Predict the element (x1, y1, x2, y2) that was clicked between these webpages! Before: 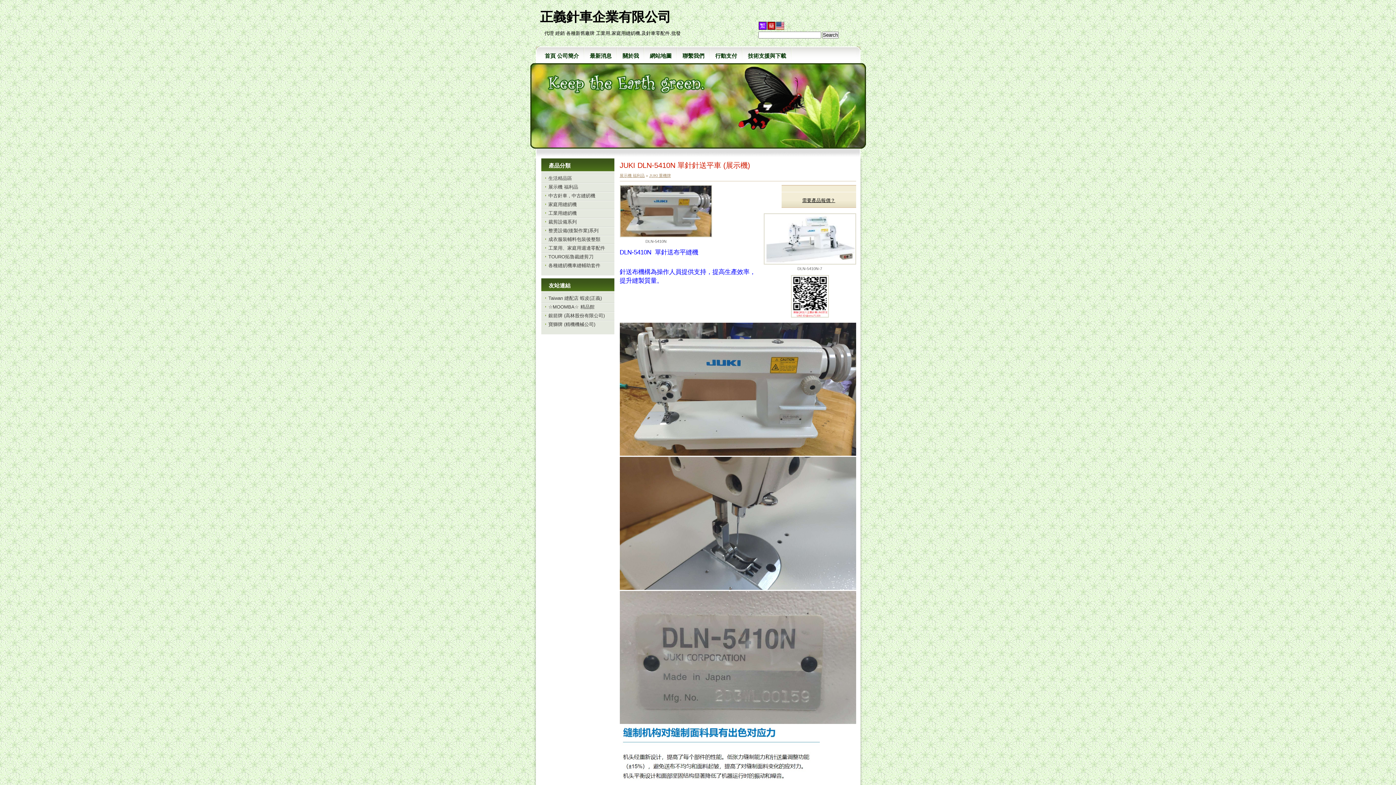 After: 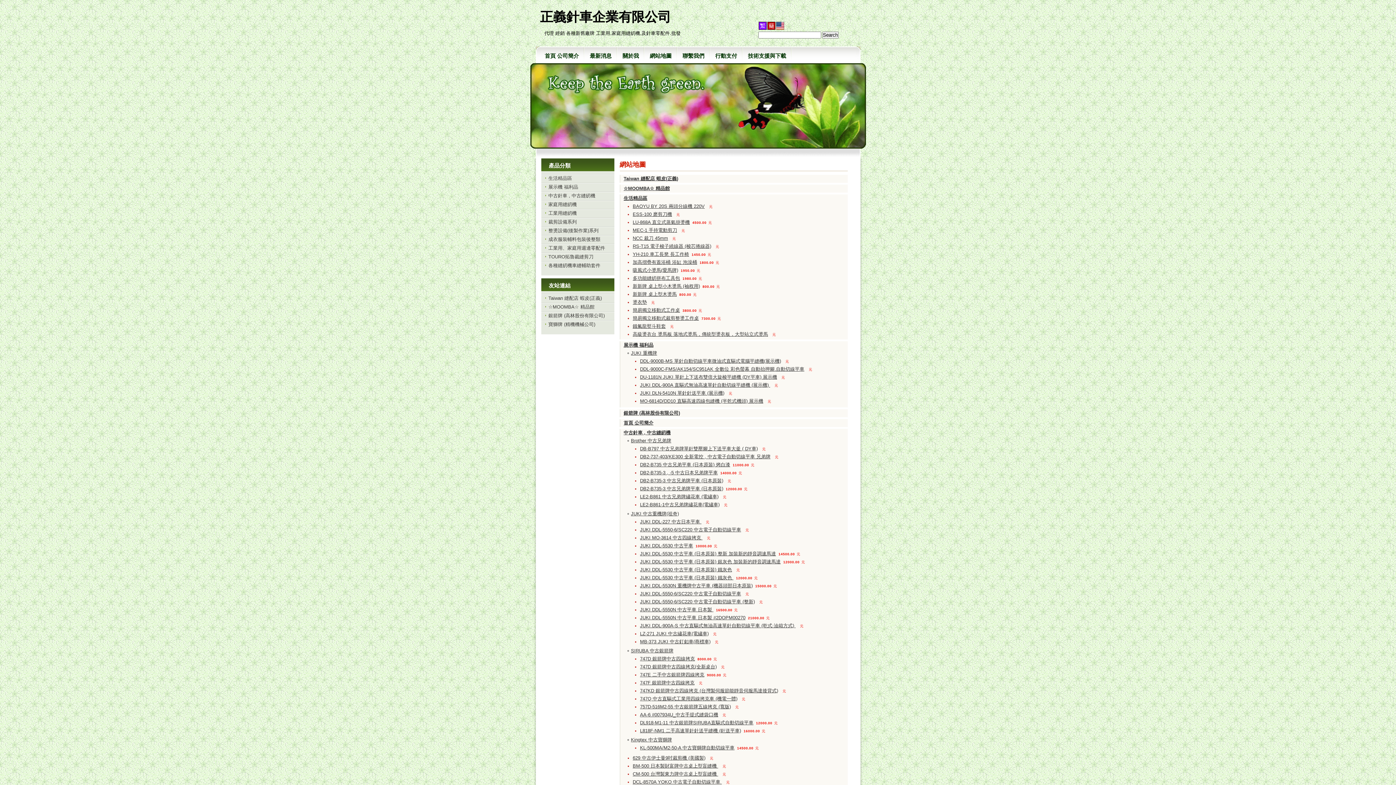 Action: label: 網站地圖 bbox: (650, 52, 671, 58)